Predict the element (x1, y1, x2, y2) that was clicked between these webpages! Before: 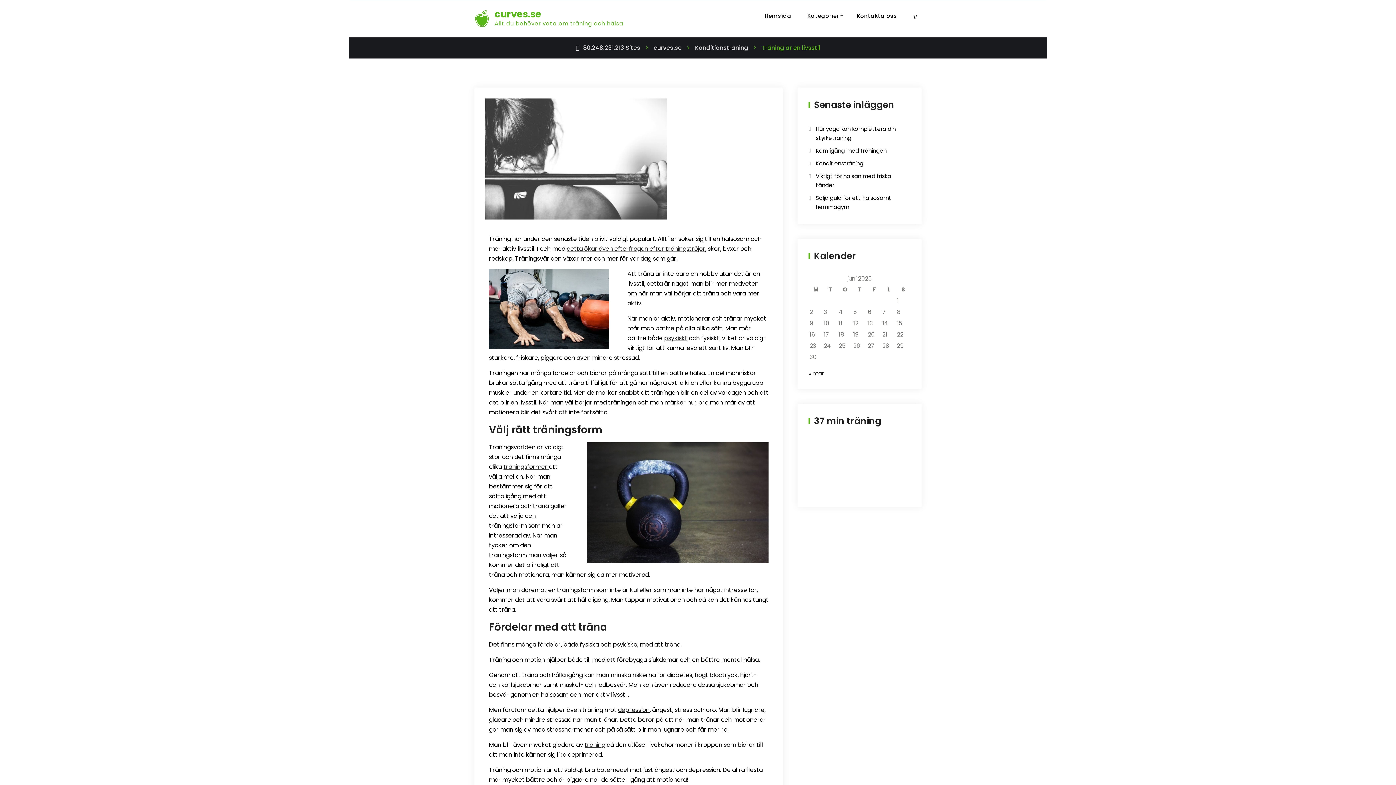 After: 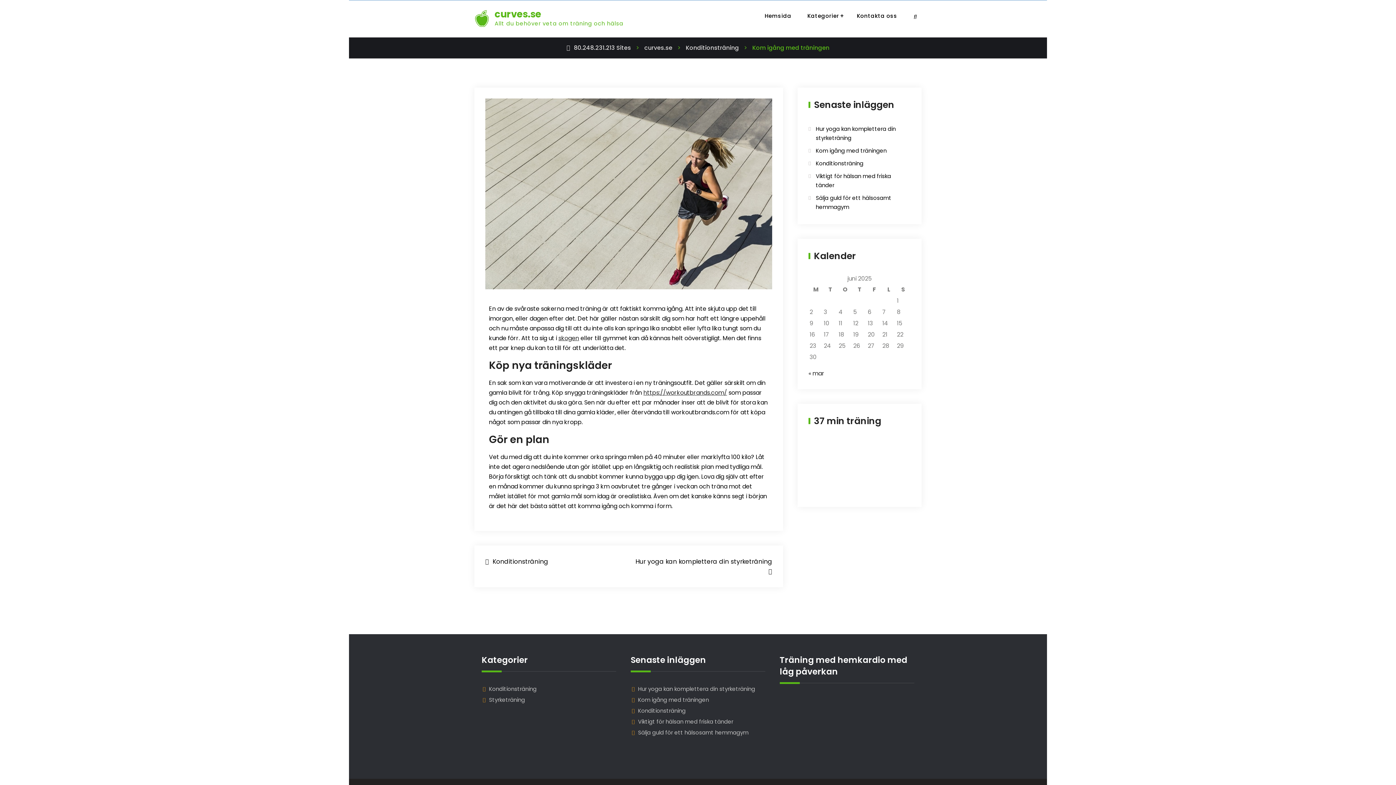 Action: bbox: (816, 146, 886, 154) label: Kom igång med träningen